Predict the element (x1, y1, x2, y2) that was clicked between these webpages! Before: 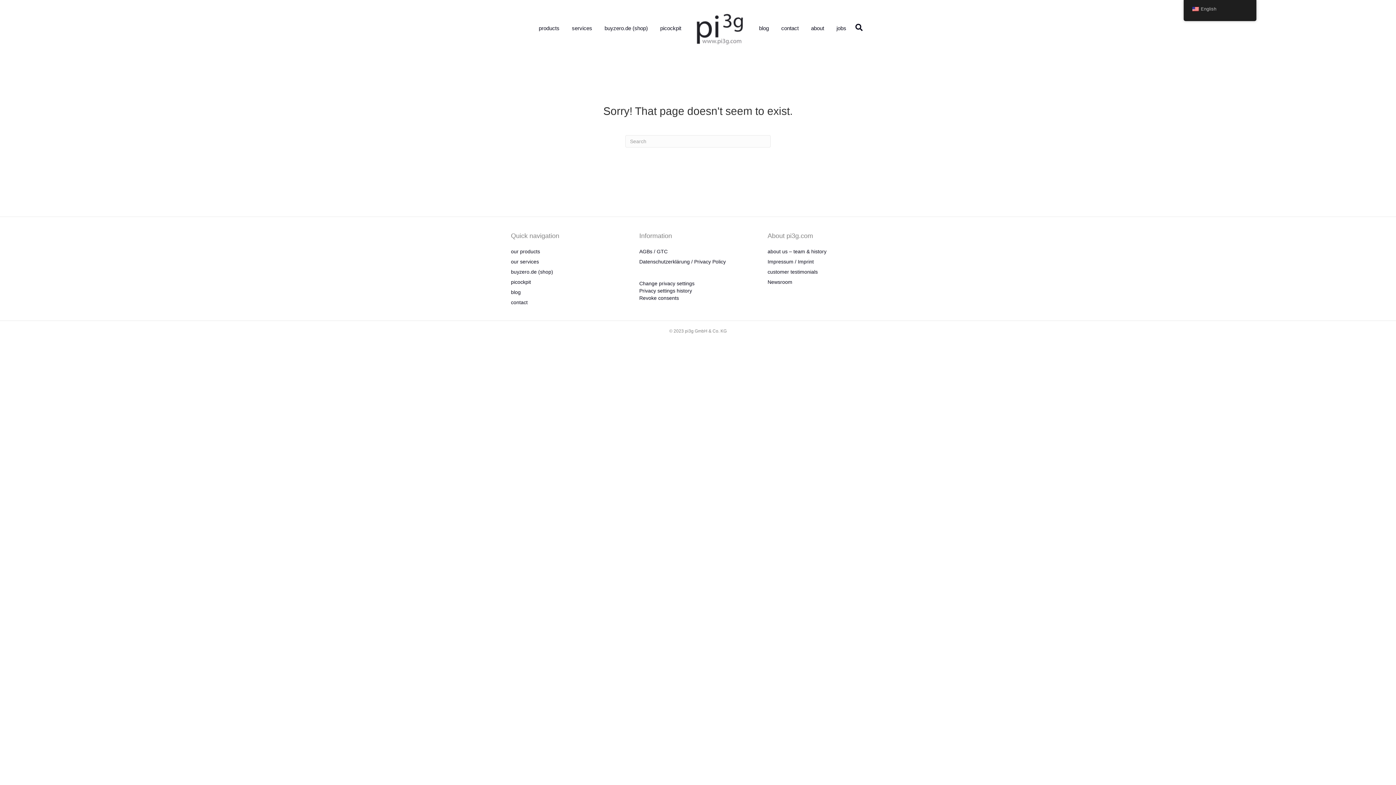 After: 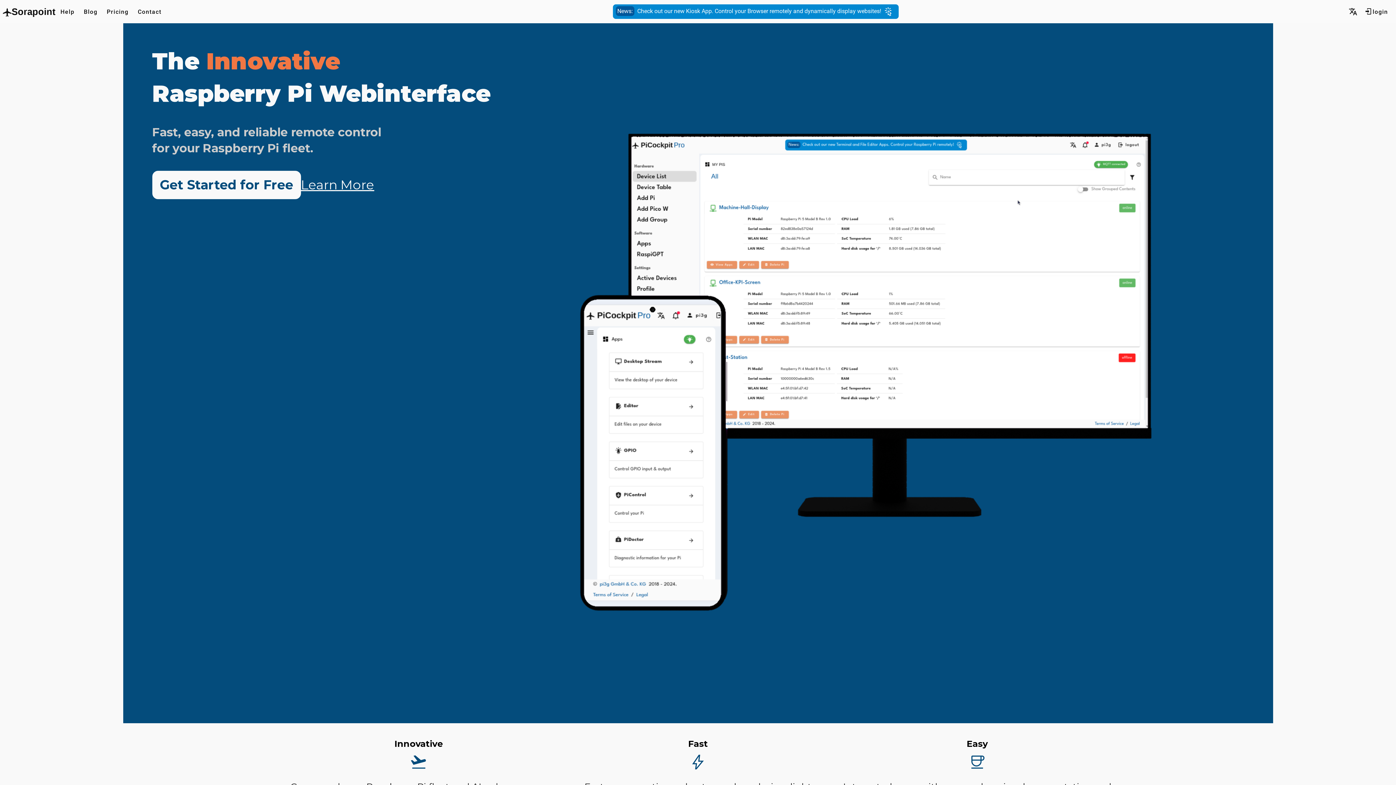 Action: label: picockpit bbox: (511, 279, 531, 285)